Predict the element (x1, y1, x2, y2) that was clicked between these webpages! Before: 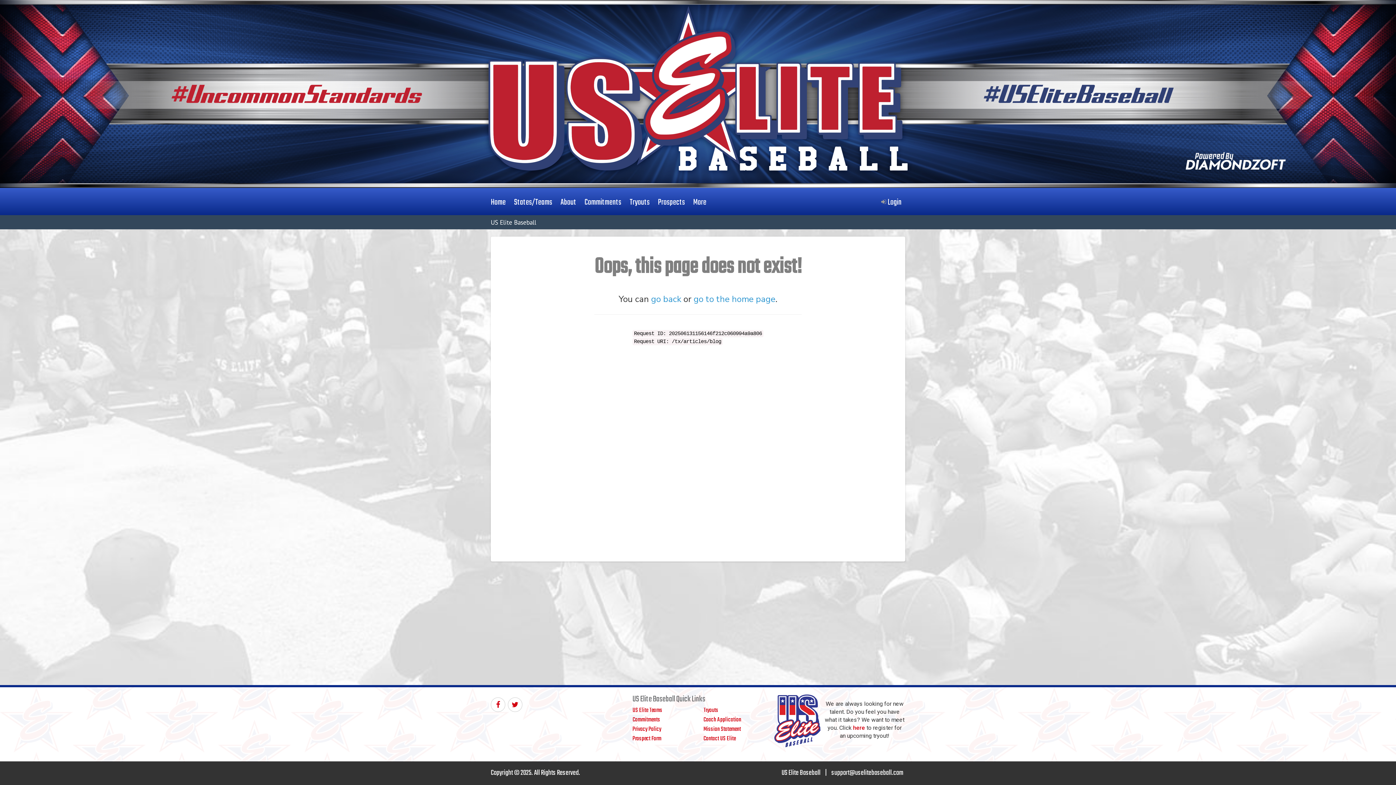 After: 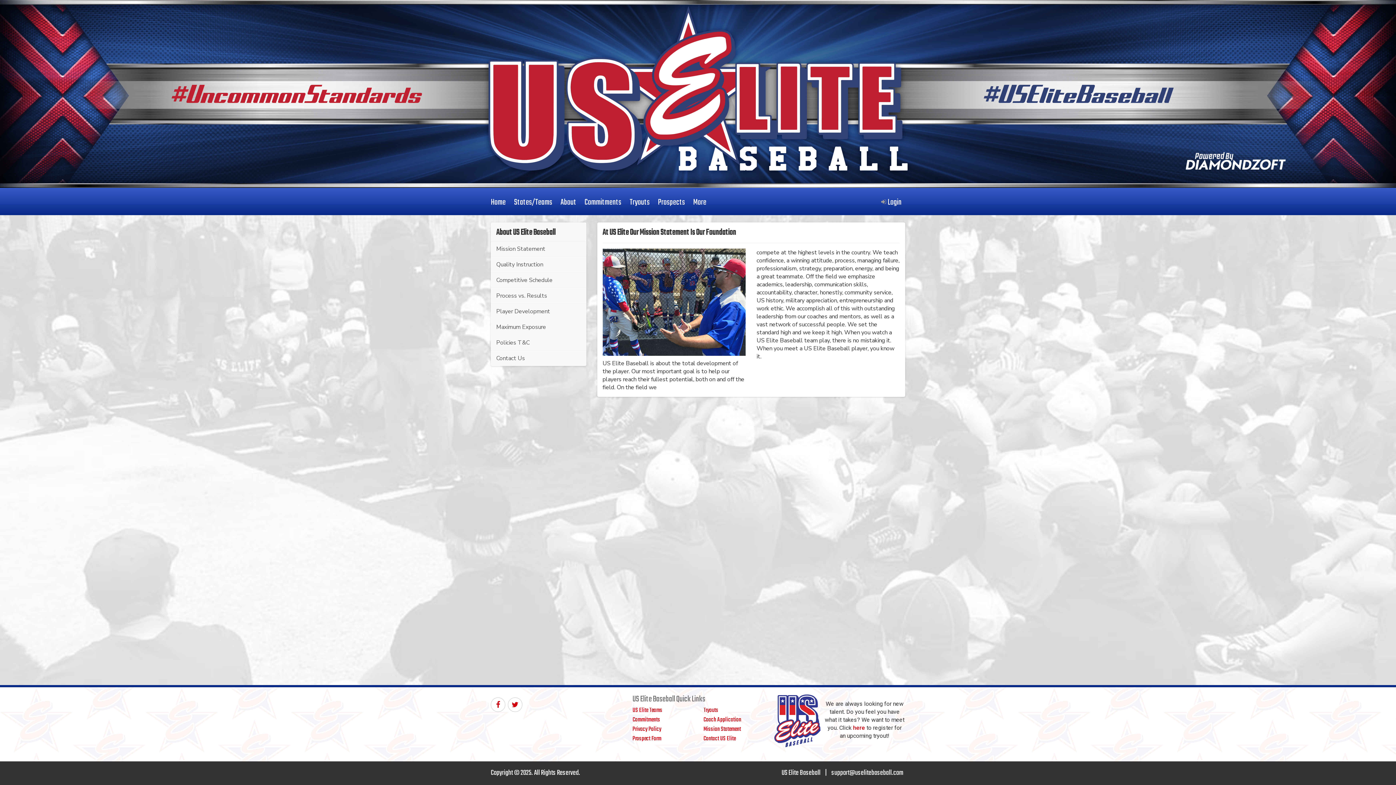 Action: bbox: (557, 189, 580, 215) label: About